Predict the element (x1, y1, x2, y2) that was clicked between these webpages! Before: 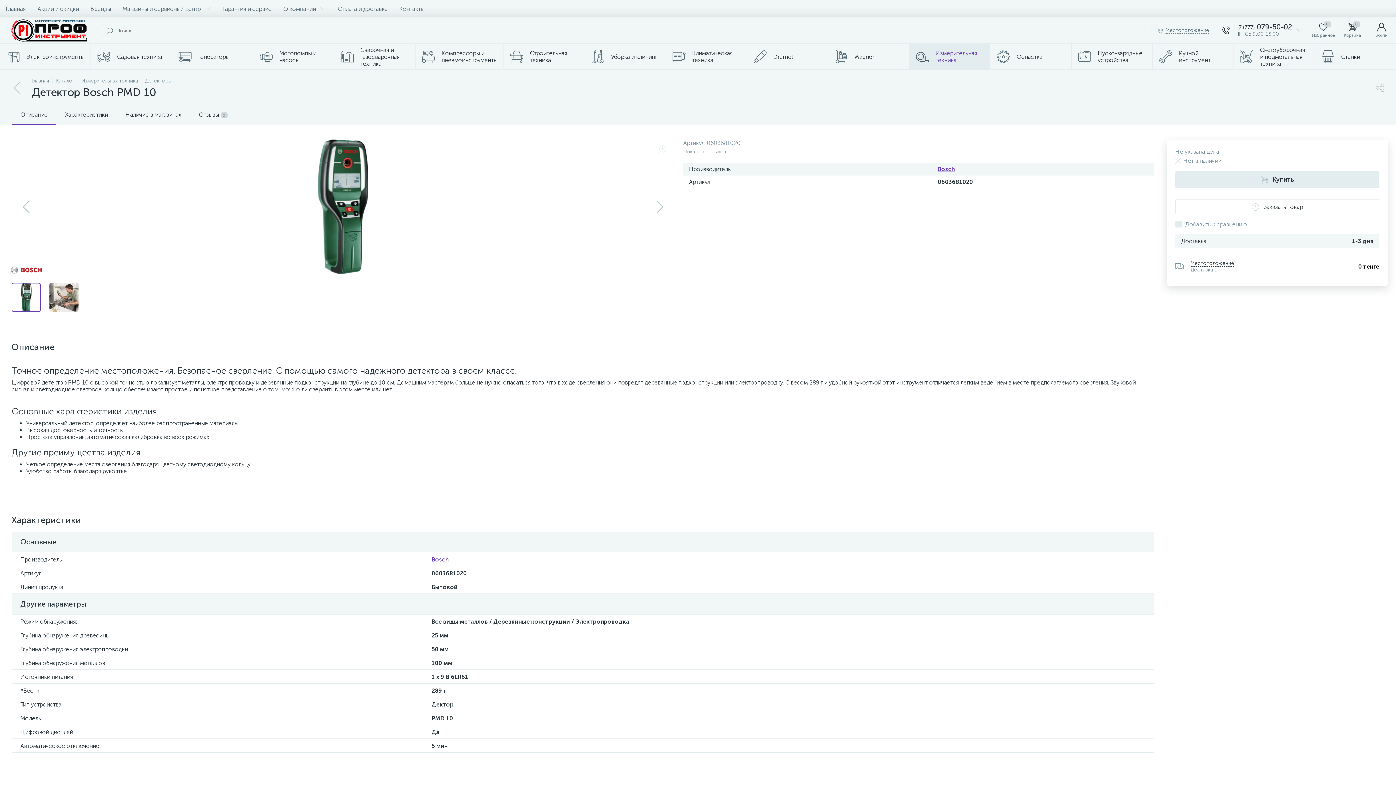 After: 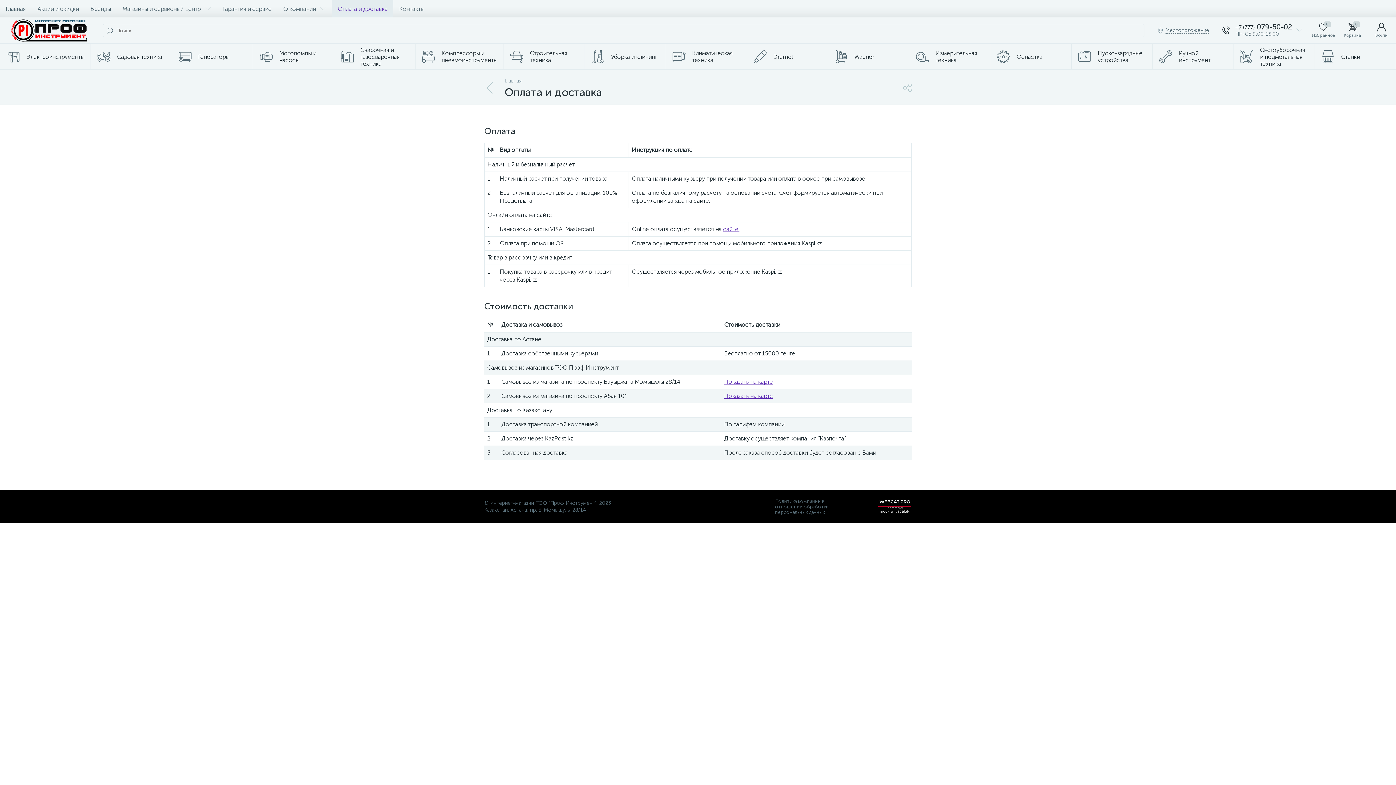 Action: label: Оплата и доставка bbox: (332, 0, 393, 17)